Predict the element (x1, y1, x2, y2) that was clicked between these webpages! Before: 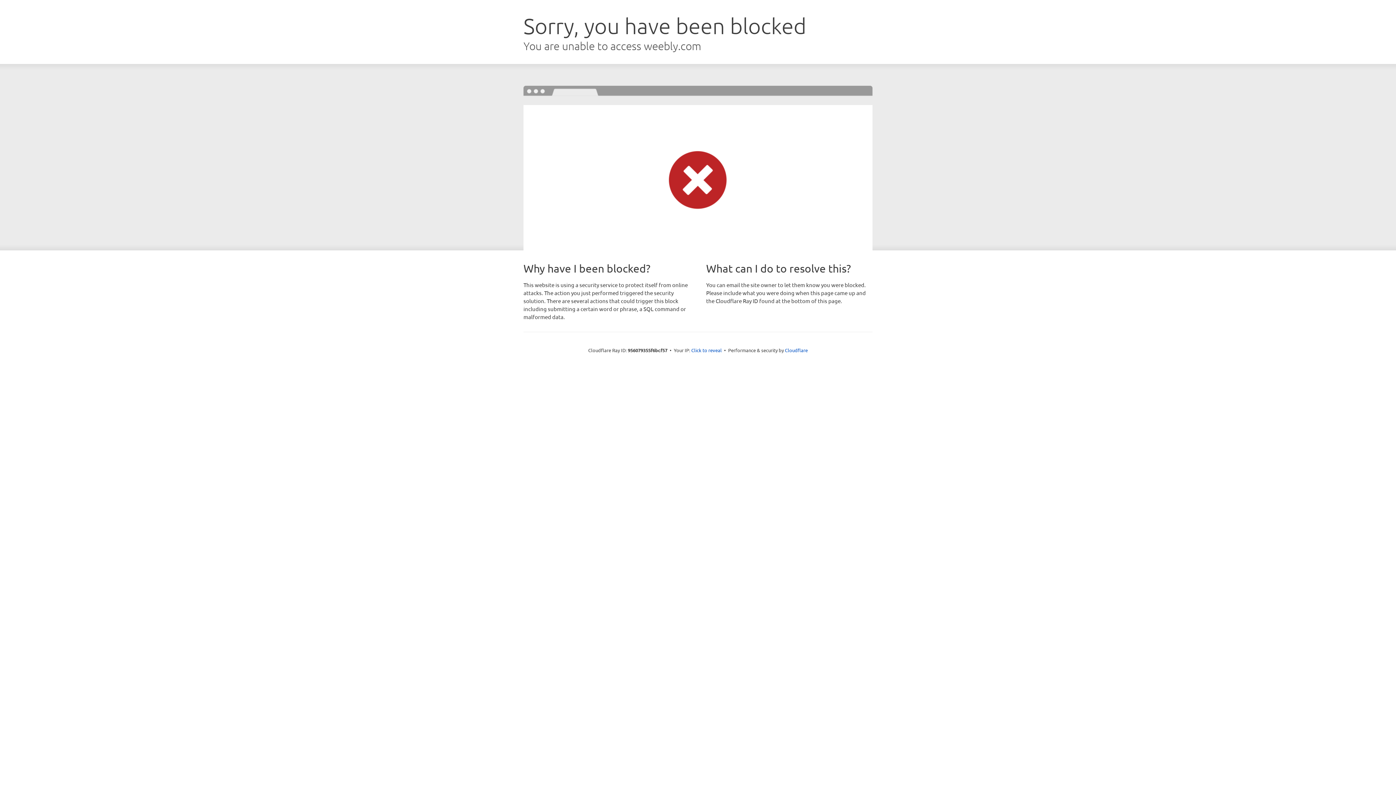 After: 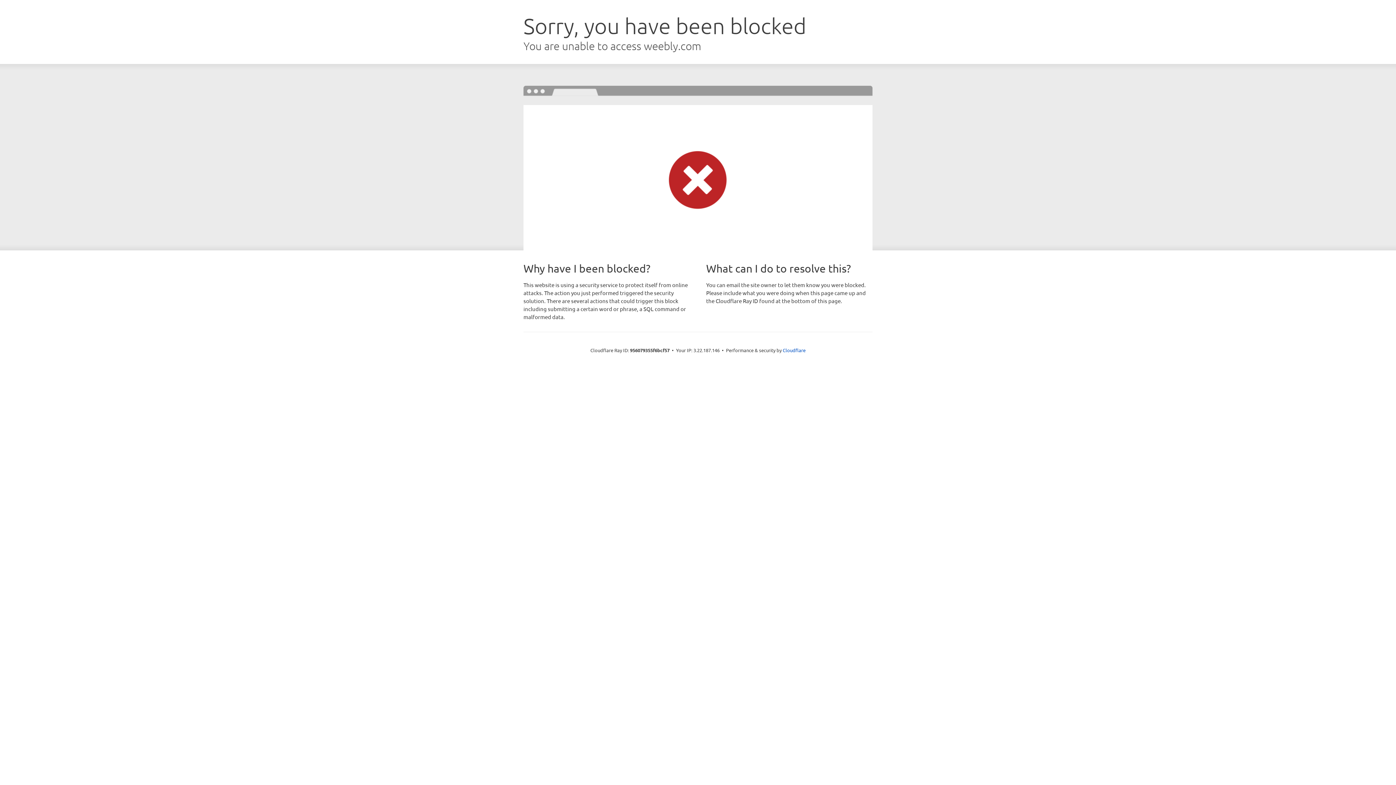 Action: bbox: (691, 346, 722, 353) label: Click to reveal